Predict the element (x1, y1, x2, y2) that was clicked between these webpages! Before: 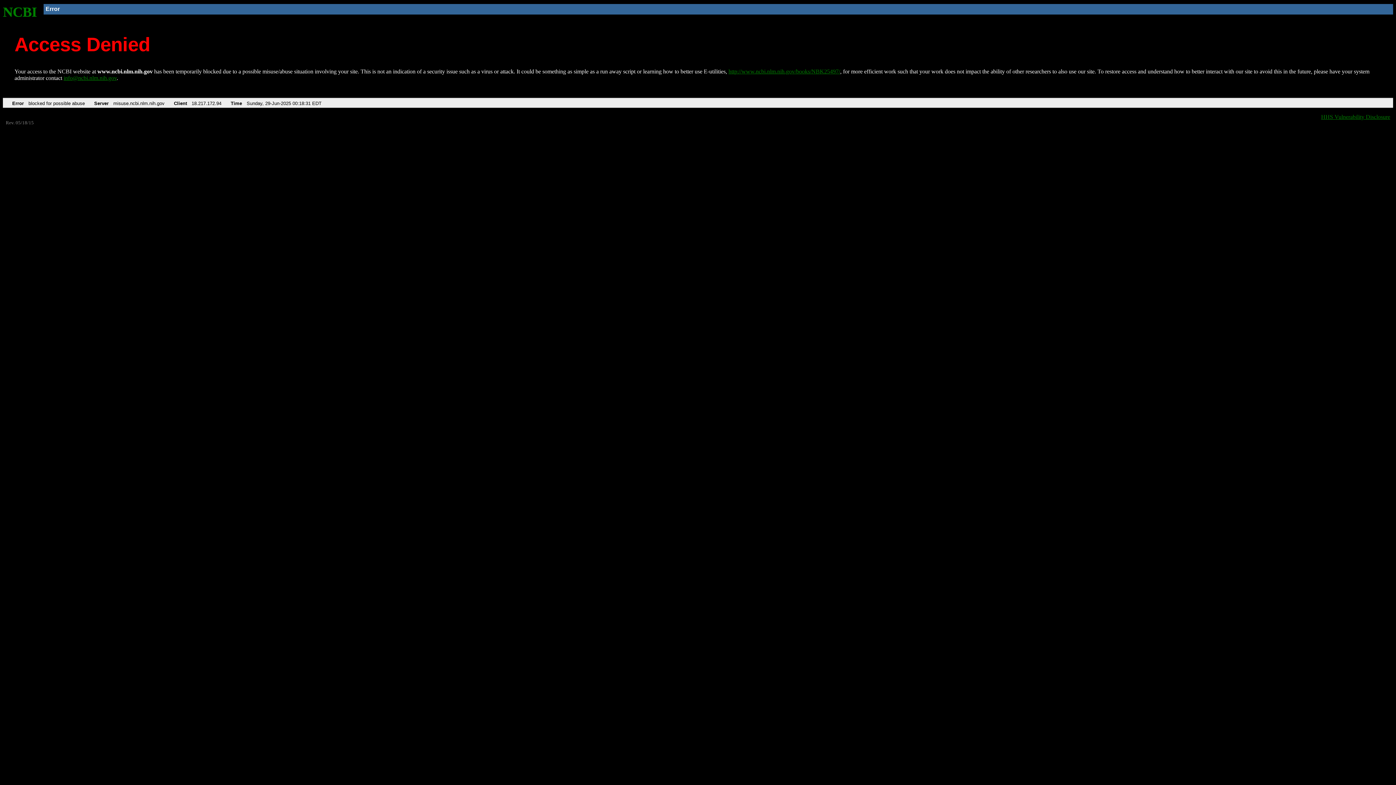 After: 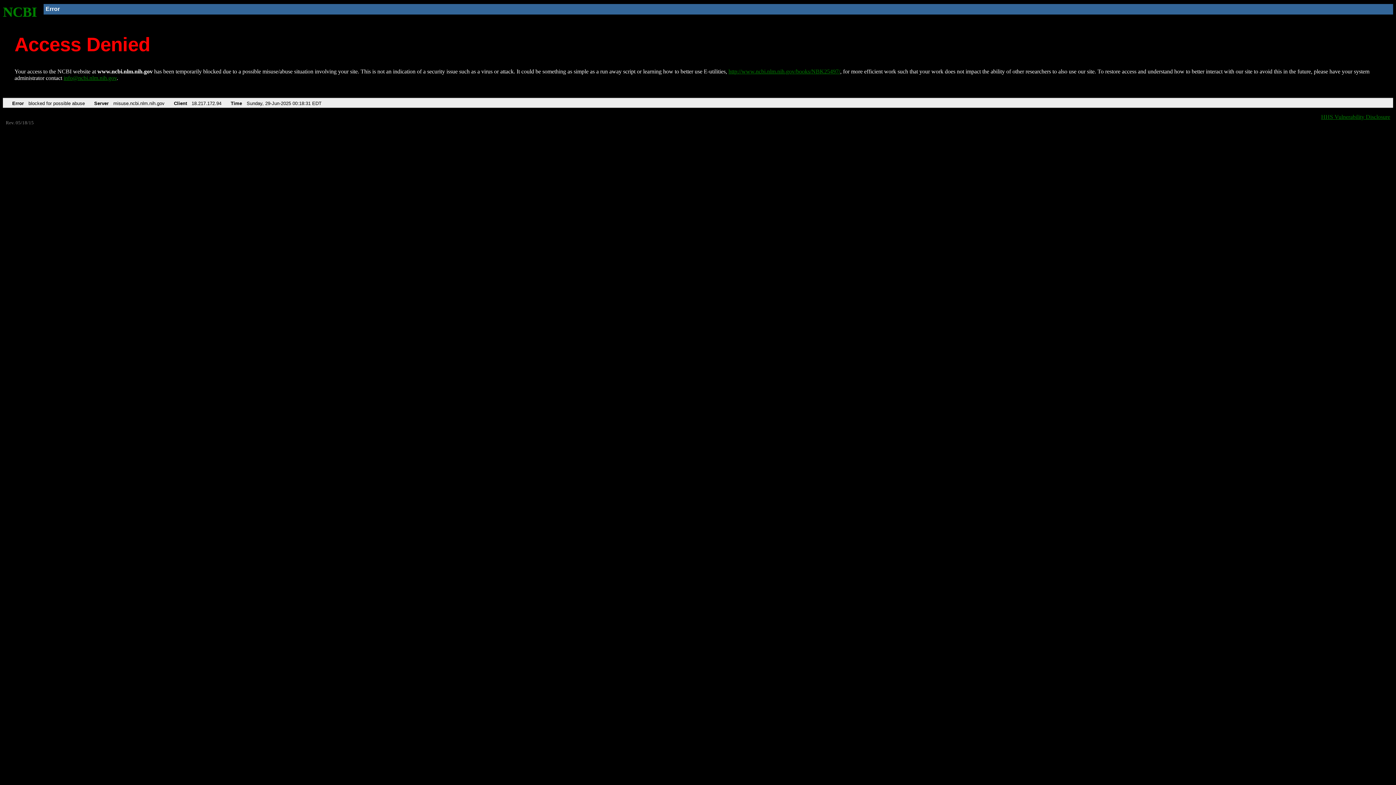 Action: label: info@ncbi.nlm.nih.gov bbox: (63, 75, 116, 81)